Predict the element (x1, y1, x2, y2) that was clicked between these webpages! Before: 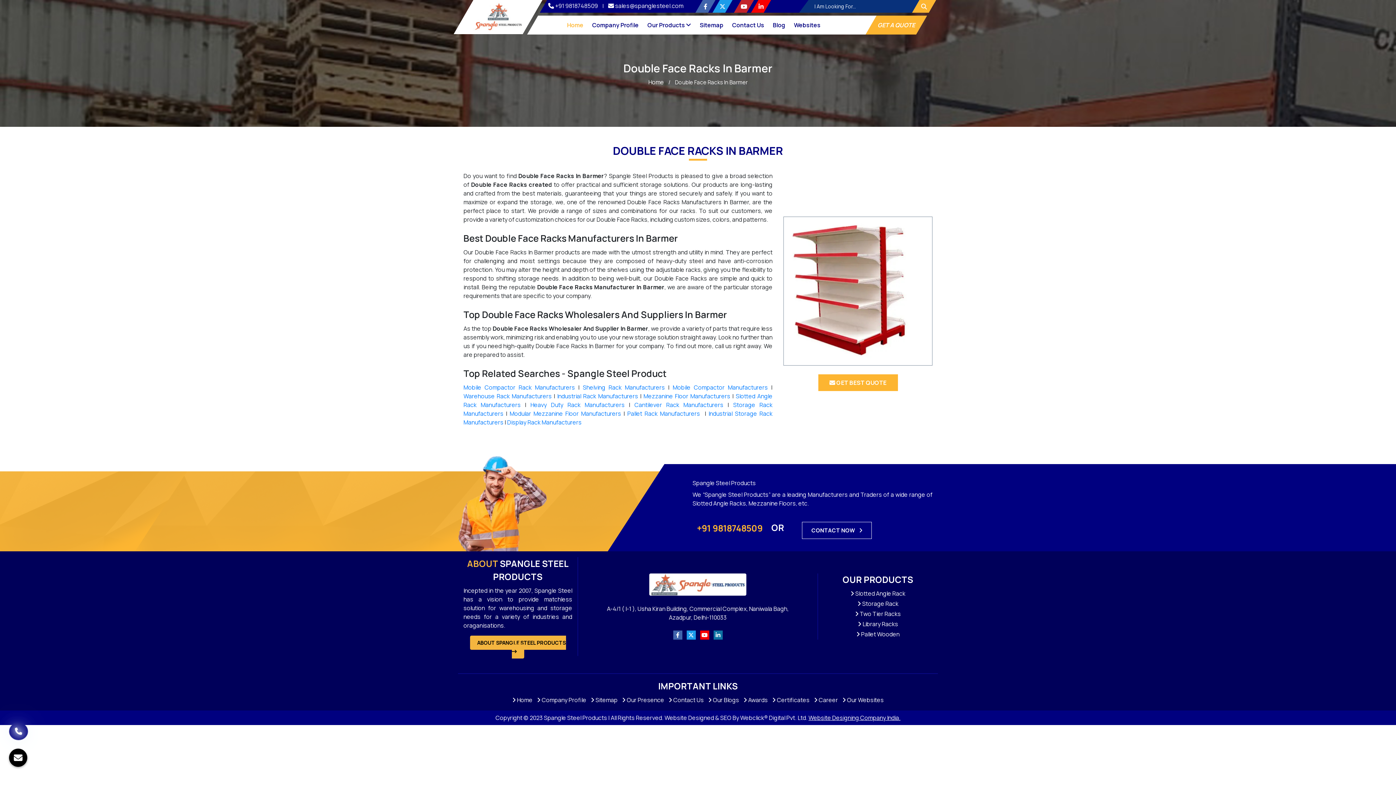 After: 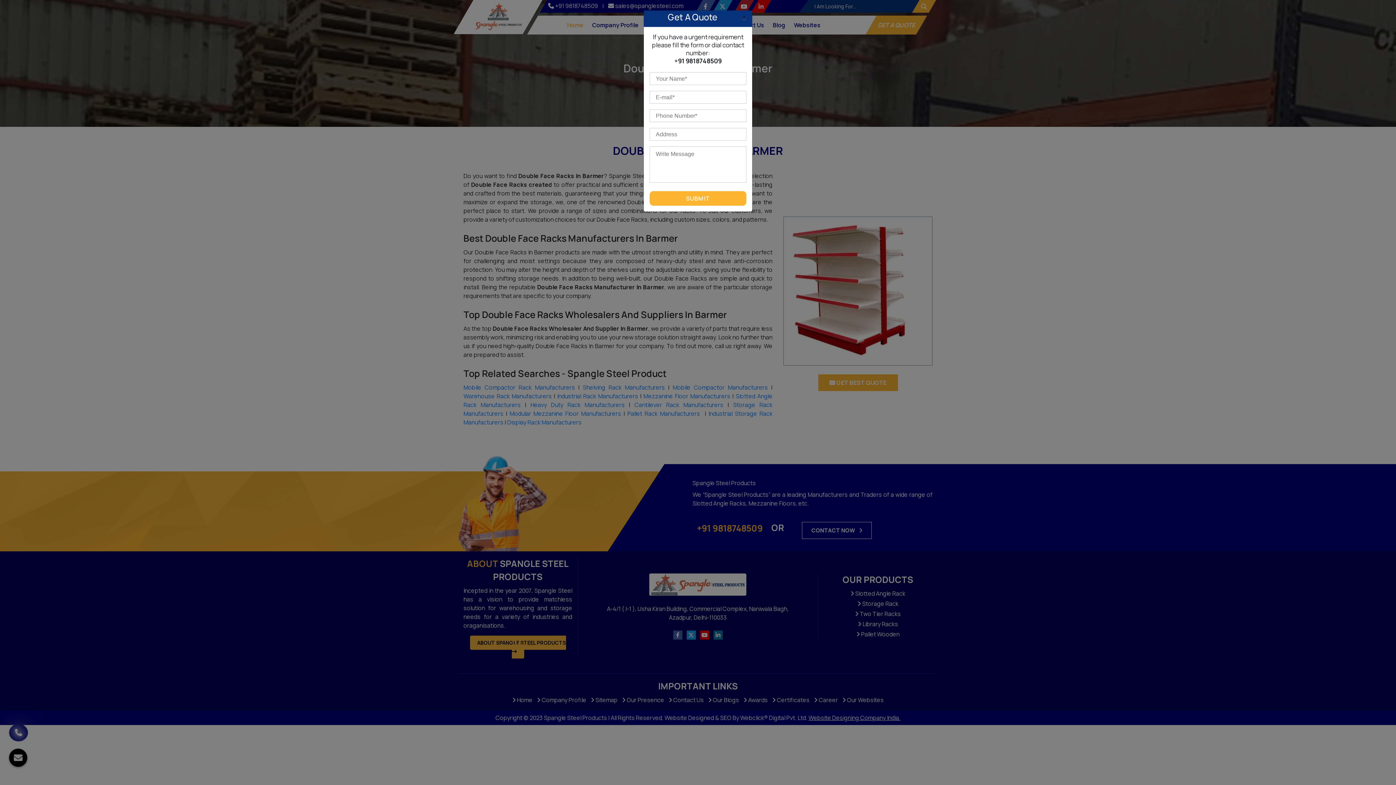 Action: label: GET A QUOTE bbox: (872, 15, 920, 34)